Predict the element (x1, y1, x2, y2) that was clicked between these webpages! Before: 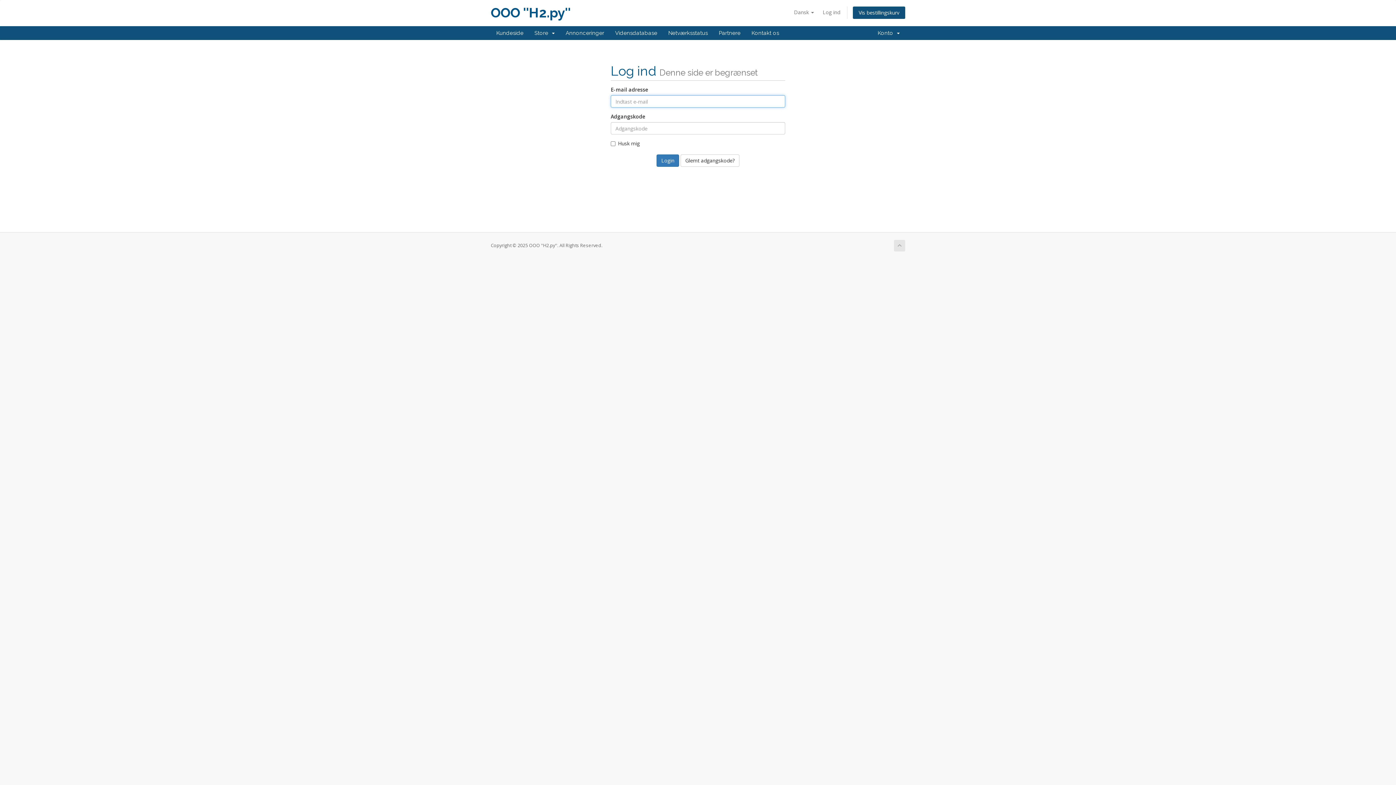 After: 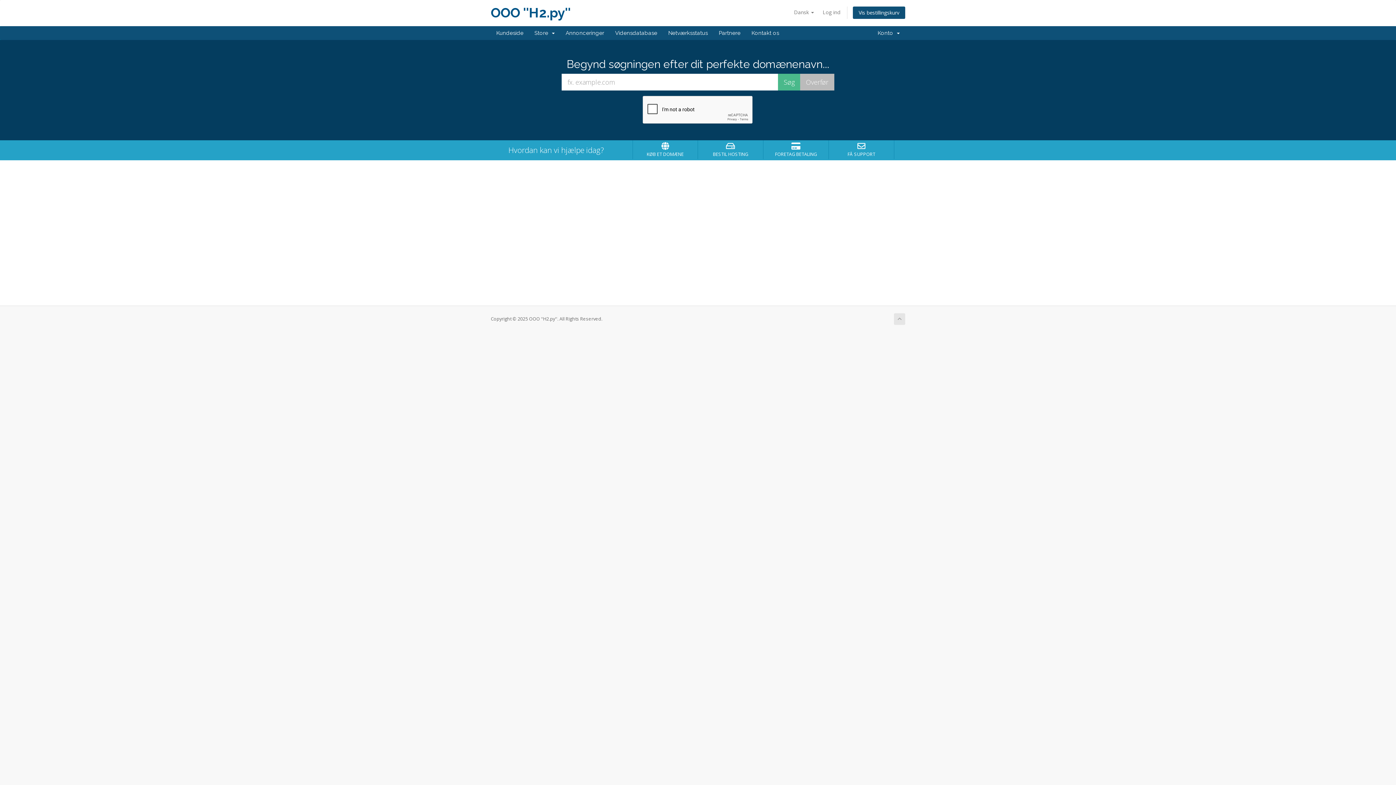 Action: bbox: (490, 26, 529, 40) label: Kundeside